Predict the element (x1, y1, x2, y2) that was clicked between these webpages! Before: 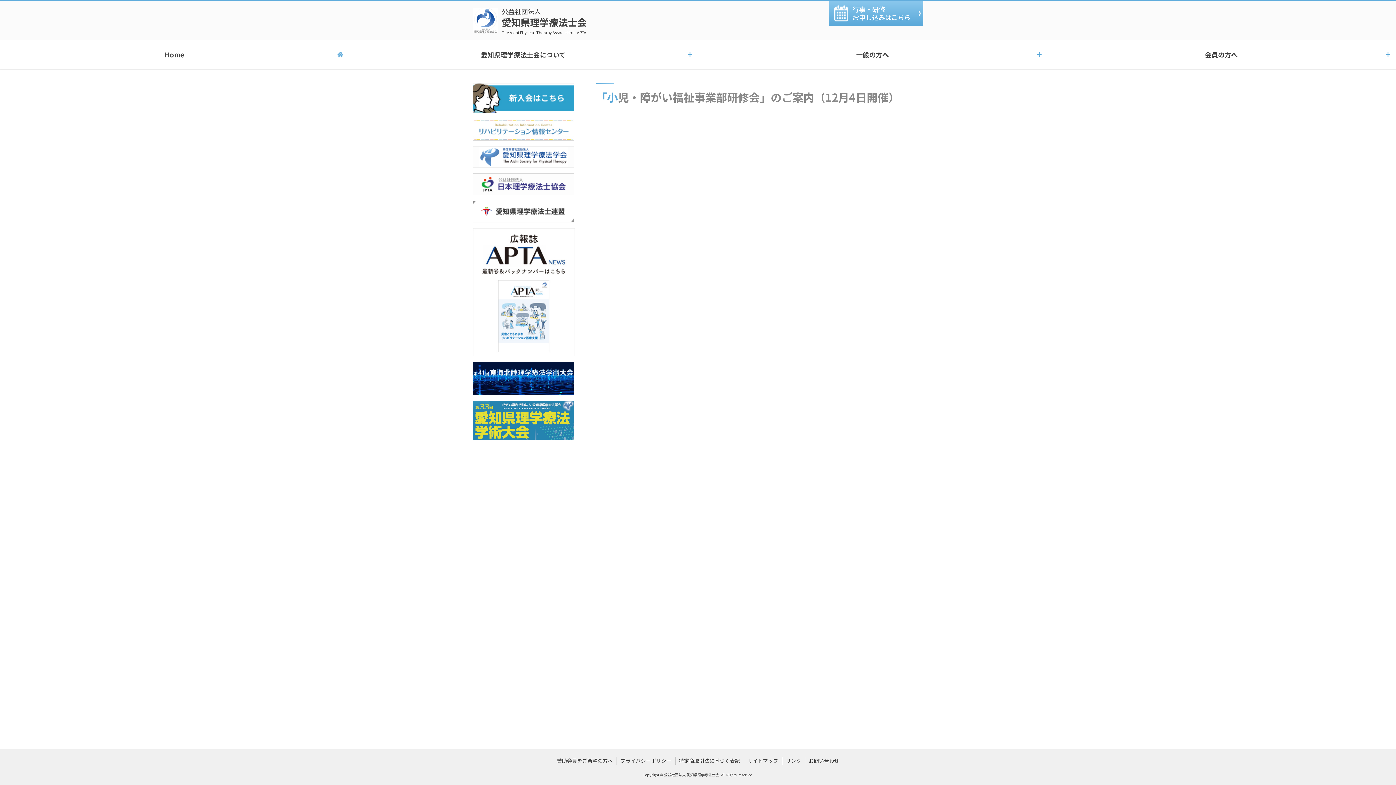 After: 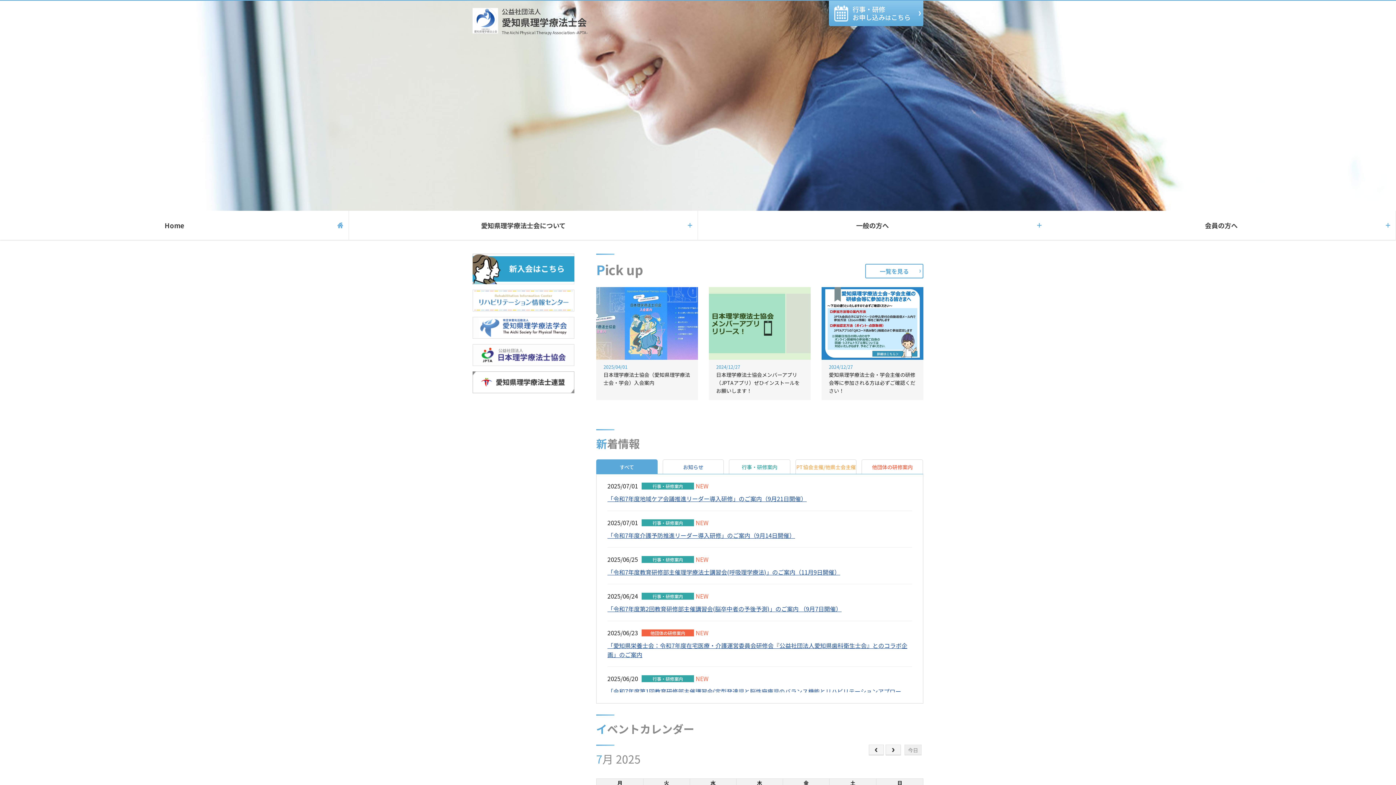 Action: bbox: (0, 40, 348, 69) label: Home